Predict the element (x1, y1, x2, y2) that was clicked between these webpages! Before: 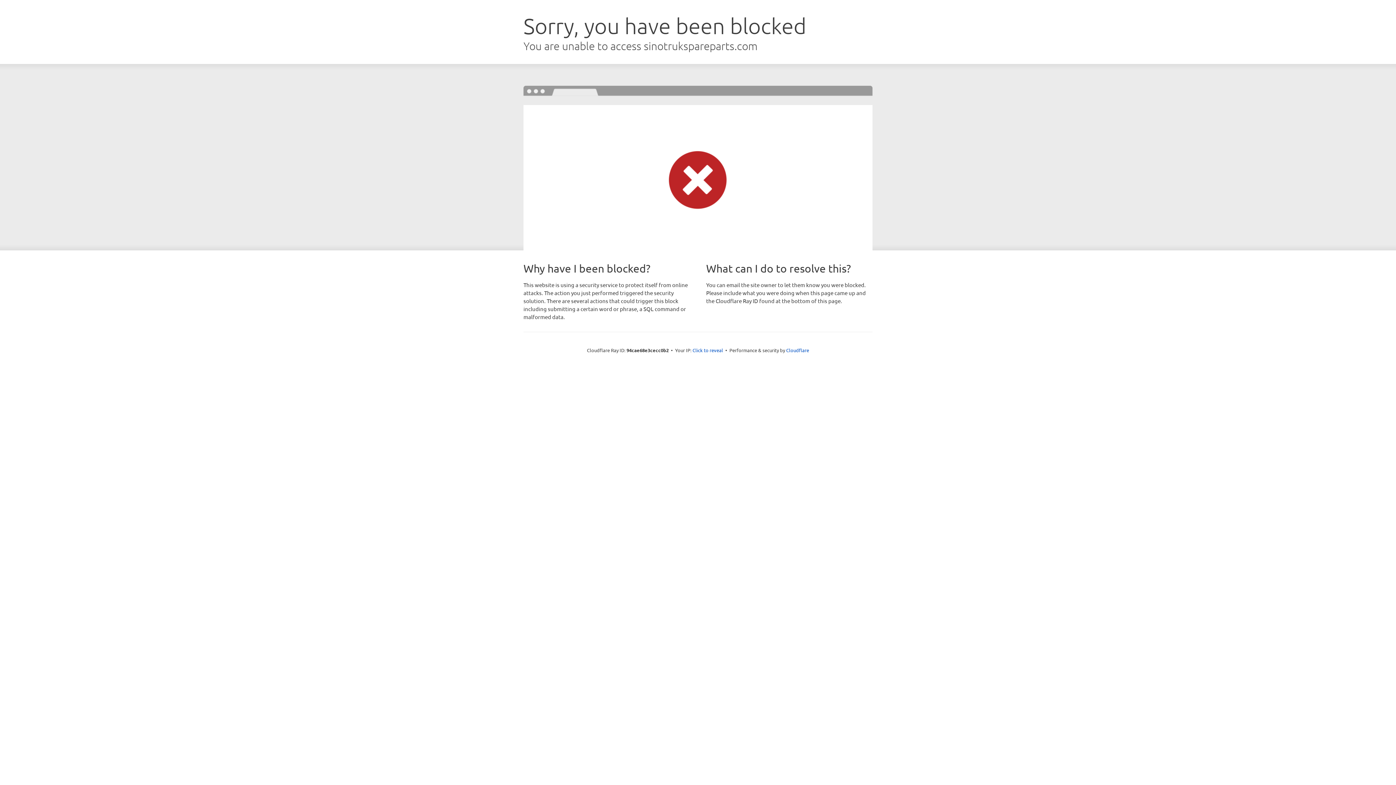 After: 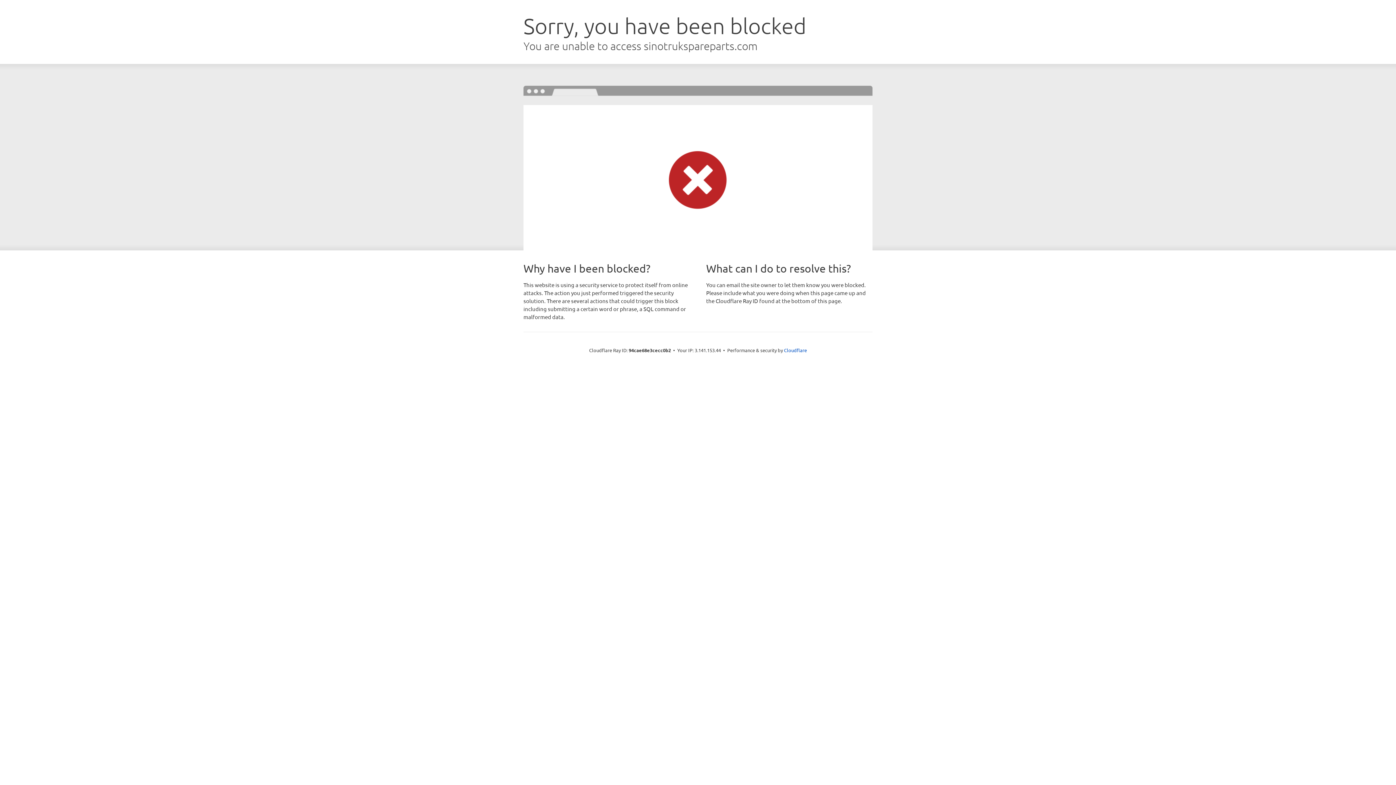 Action: bbox: (692, 346, 723, 353) label: Click to reveal